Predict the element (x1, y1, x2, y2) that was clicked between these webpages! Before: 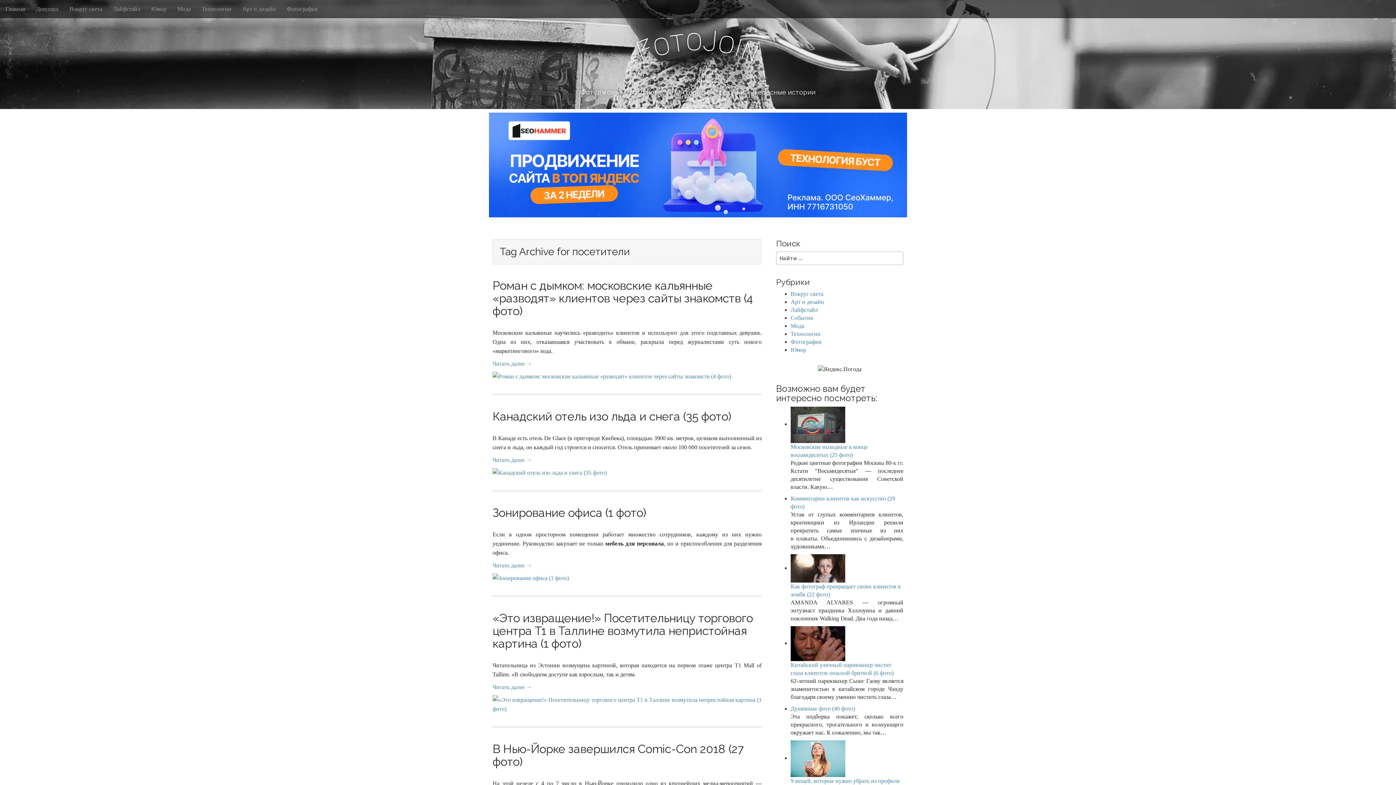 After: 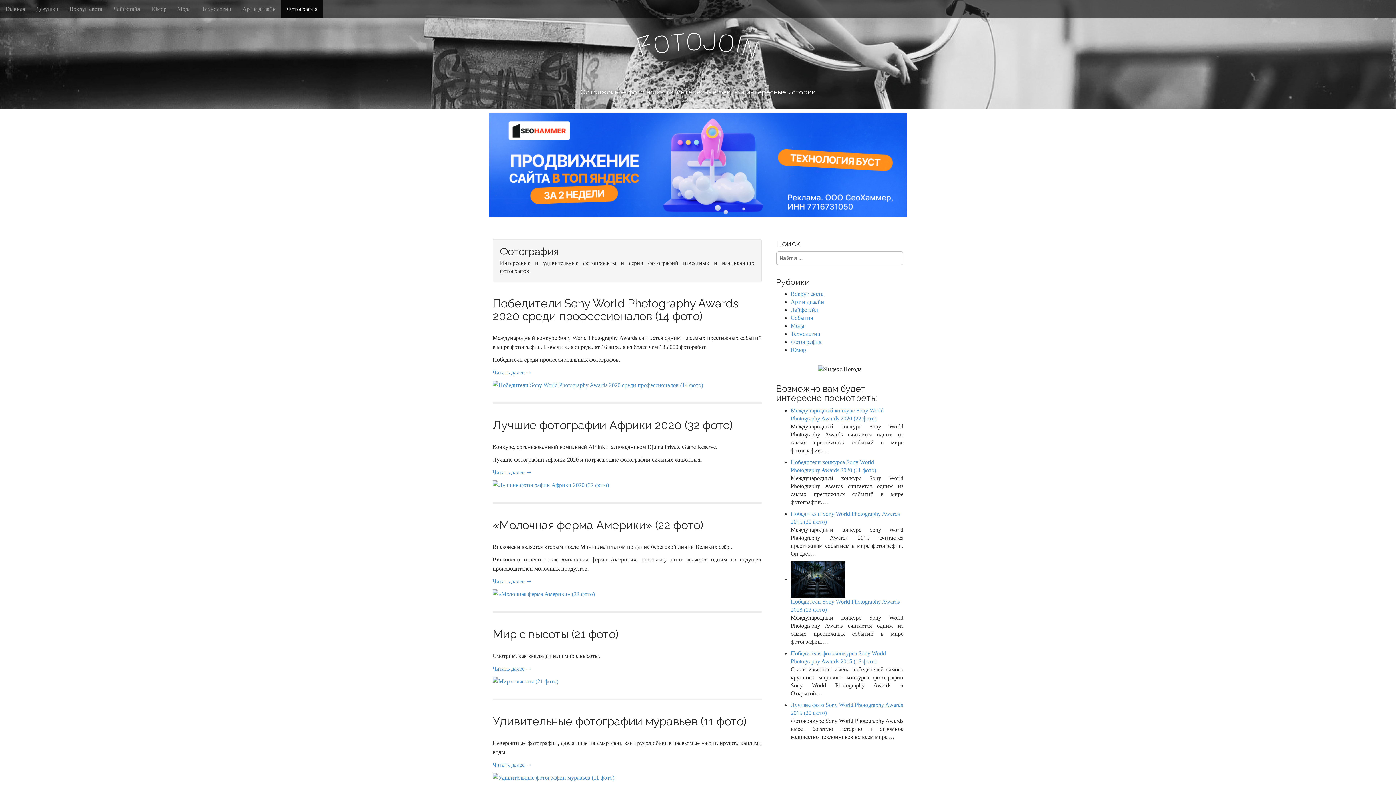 Action: label: Фотография bbox: (790, 338, 821, 344)